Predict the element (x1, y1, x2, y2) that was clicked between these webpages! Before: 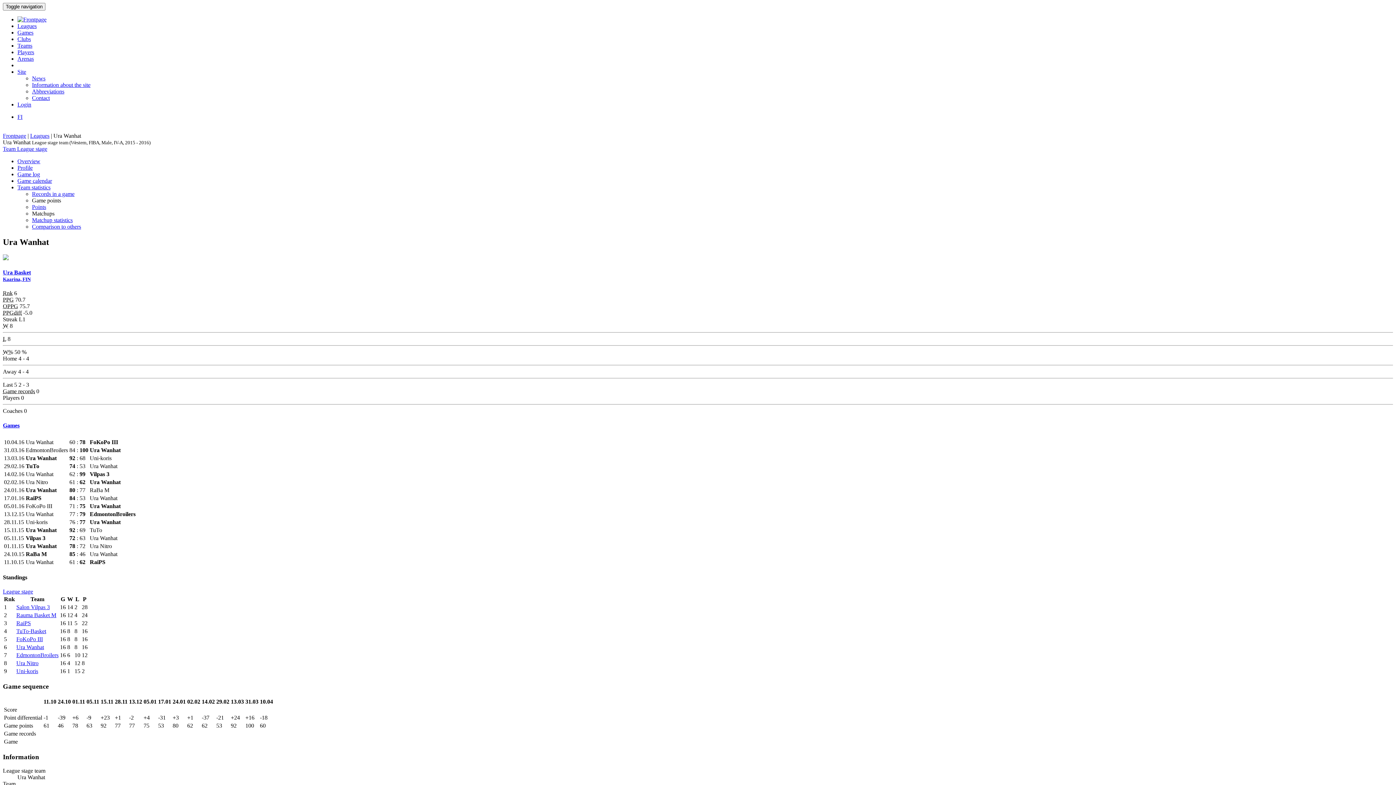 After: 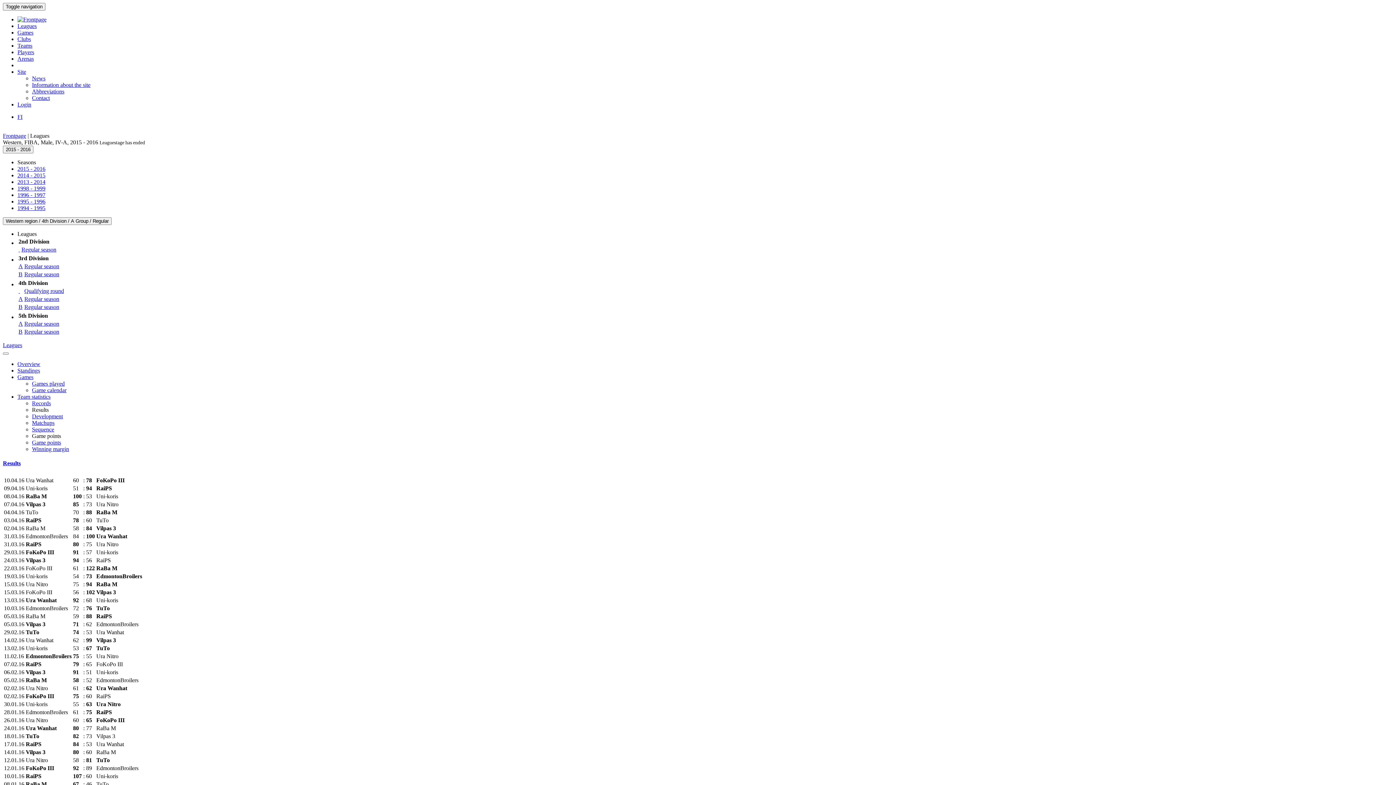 Action: label: League stage bbox: (17, 145, 47, 152)